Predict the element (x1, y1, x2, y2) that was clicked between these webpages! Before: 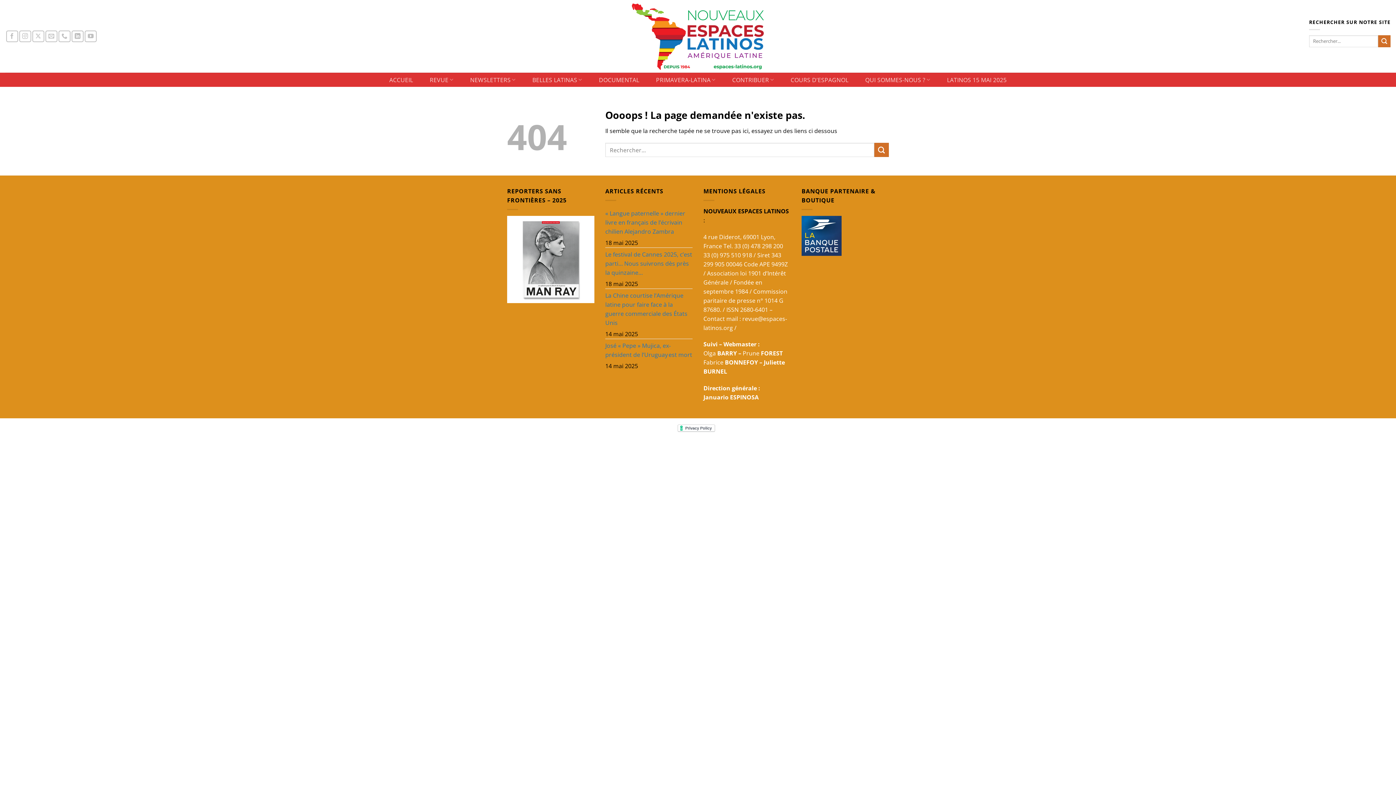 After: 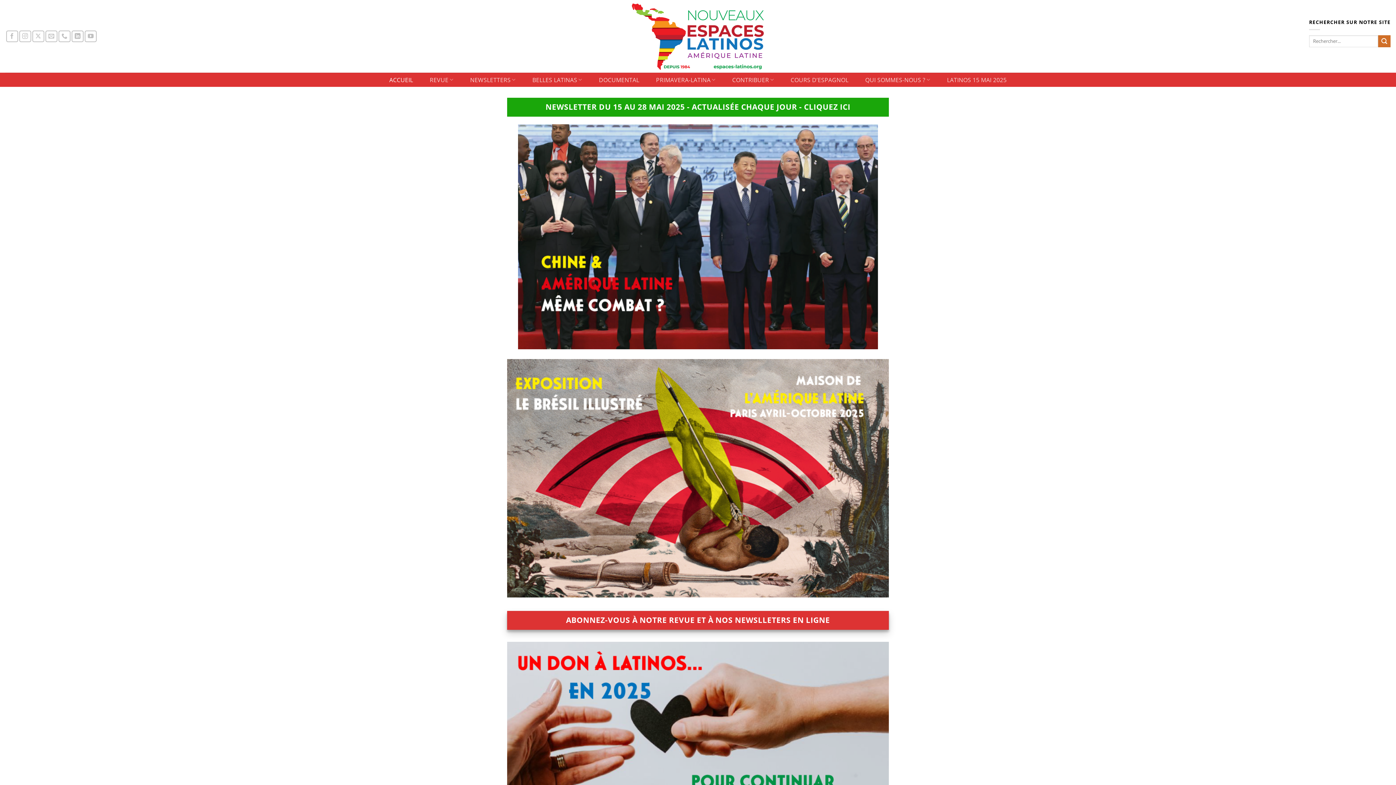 Action: bbox: (605, 0, 790, 72)